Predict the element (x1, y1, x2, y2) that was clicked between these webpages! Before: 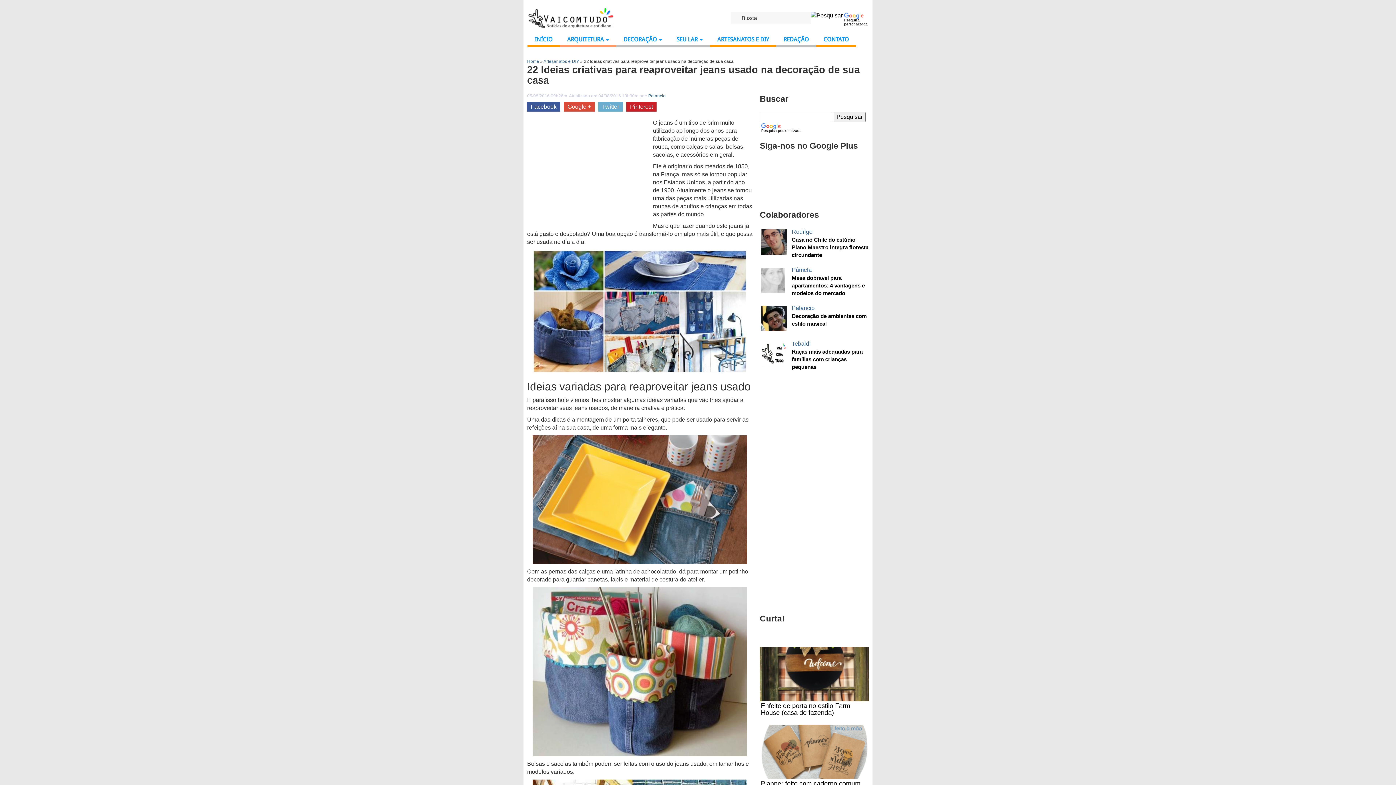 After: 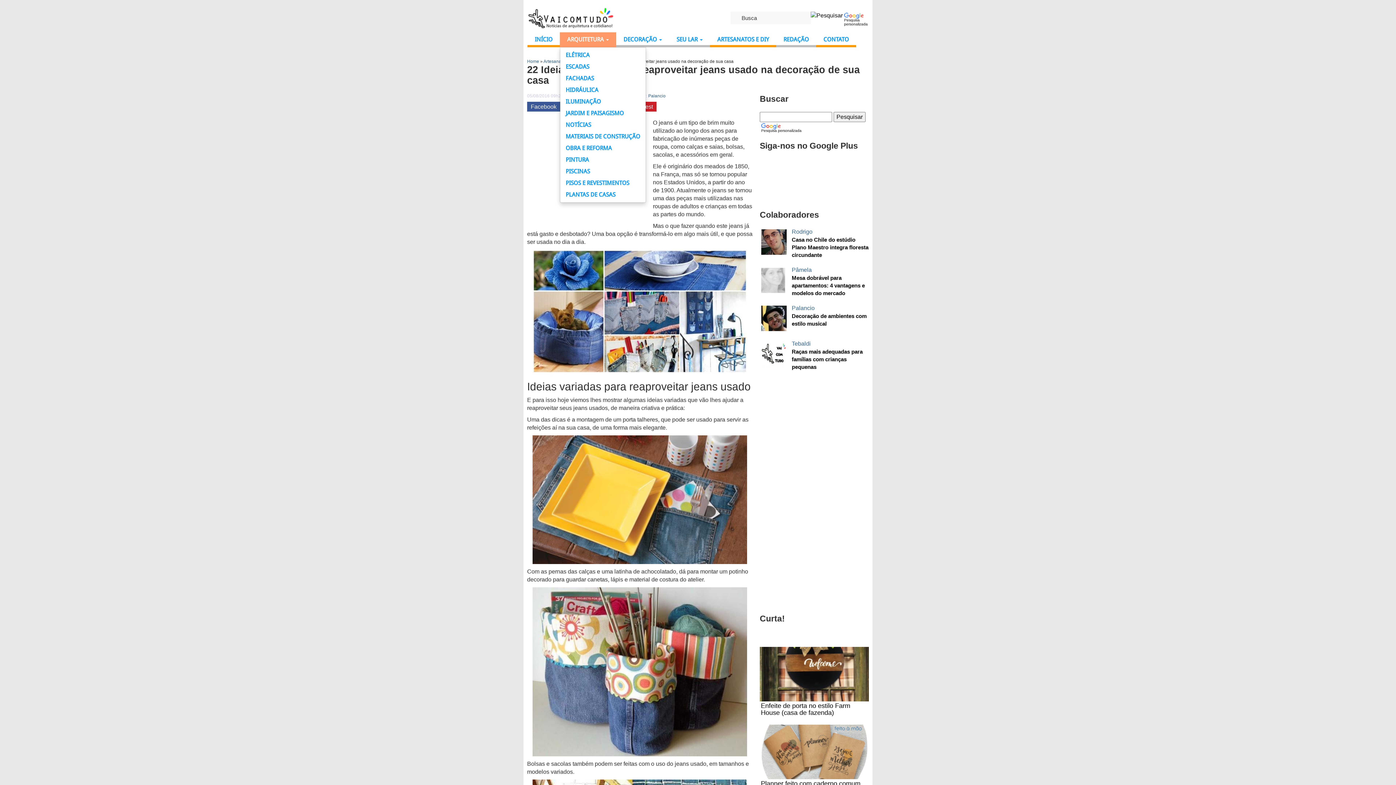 Action: bbox: (560, 32, 616, 47) label: ARQUITETURA 